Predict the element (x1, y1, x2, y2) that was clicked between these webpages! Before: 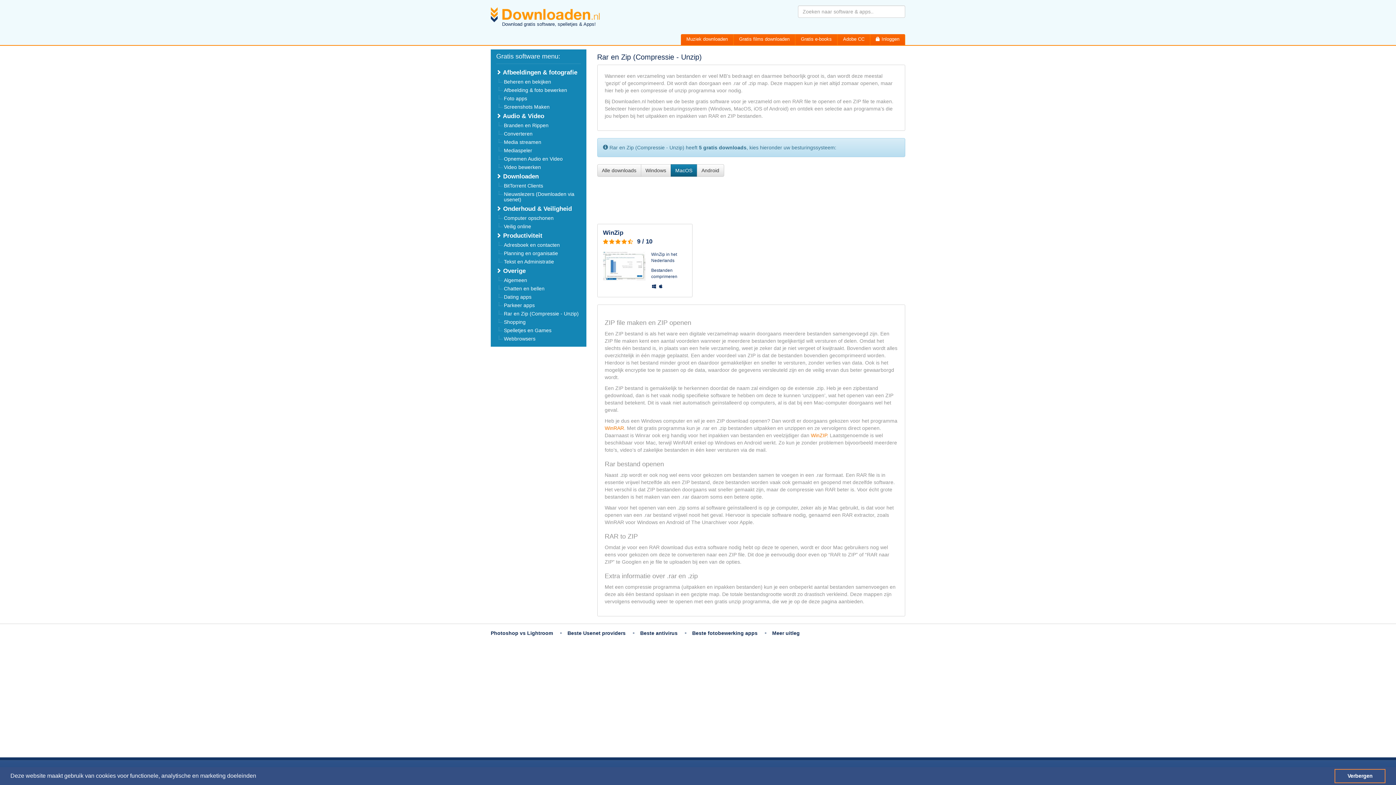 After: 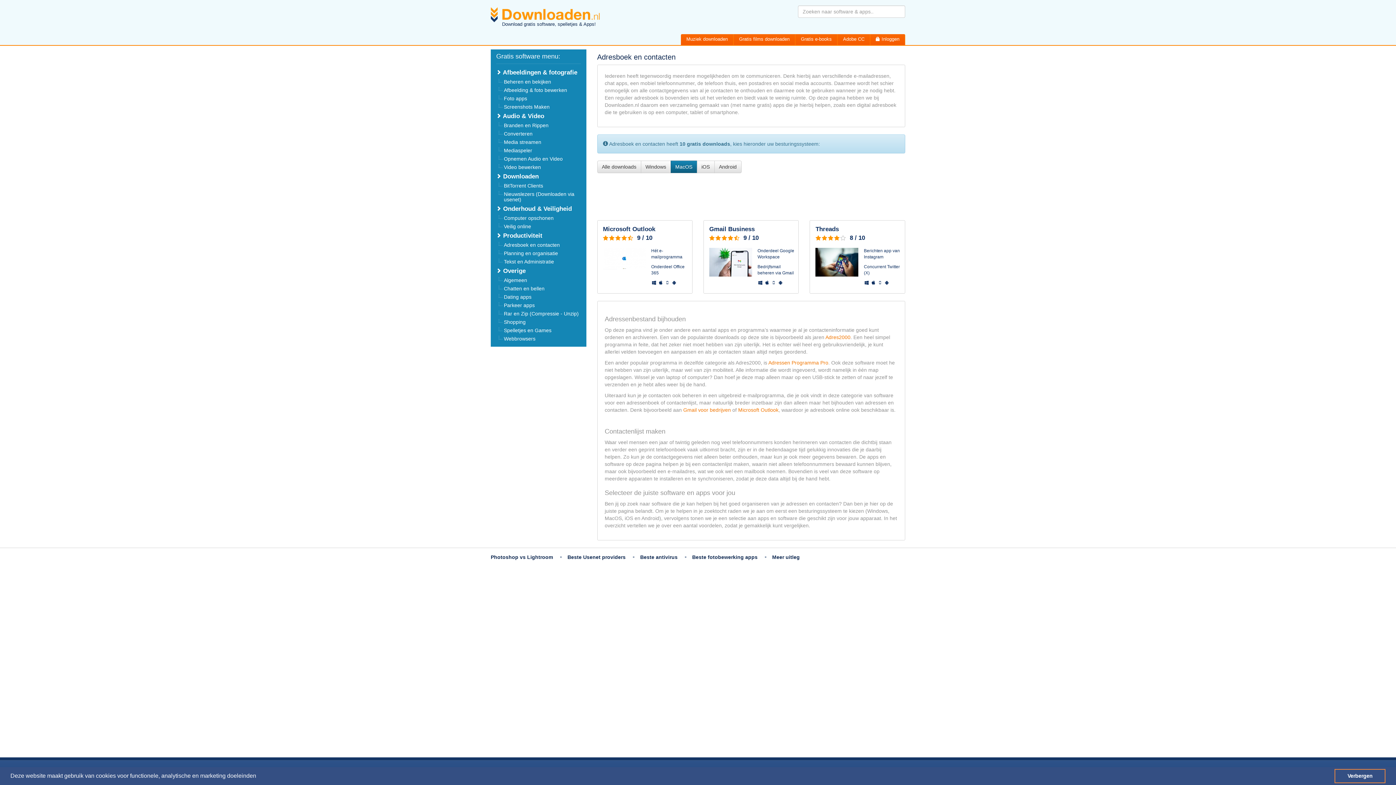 Action: label: Adresboek en contacten bbox: (490, 241, 586, 249)